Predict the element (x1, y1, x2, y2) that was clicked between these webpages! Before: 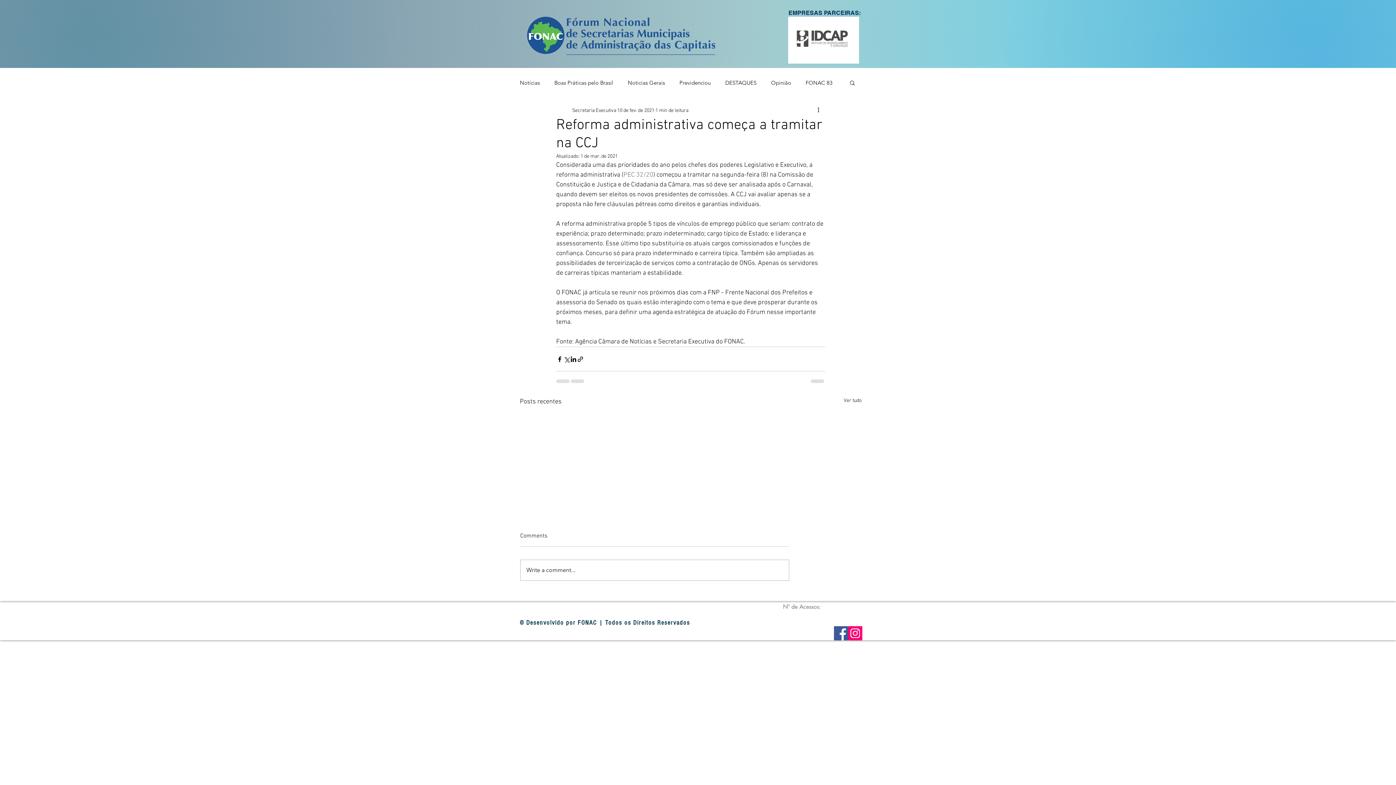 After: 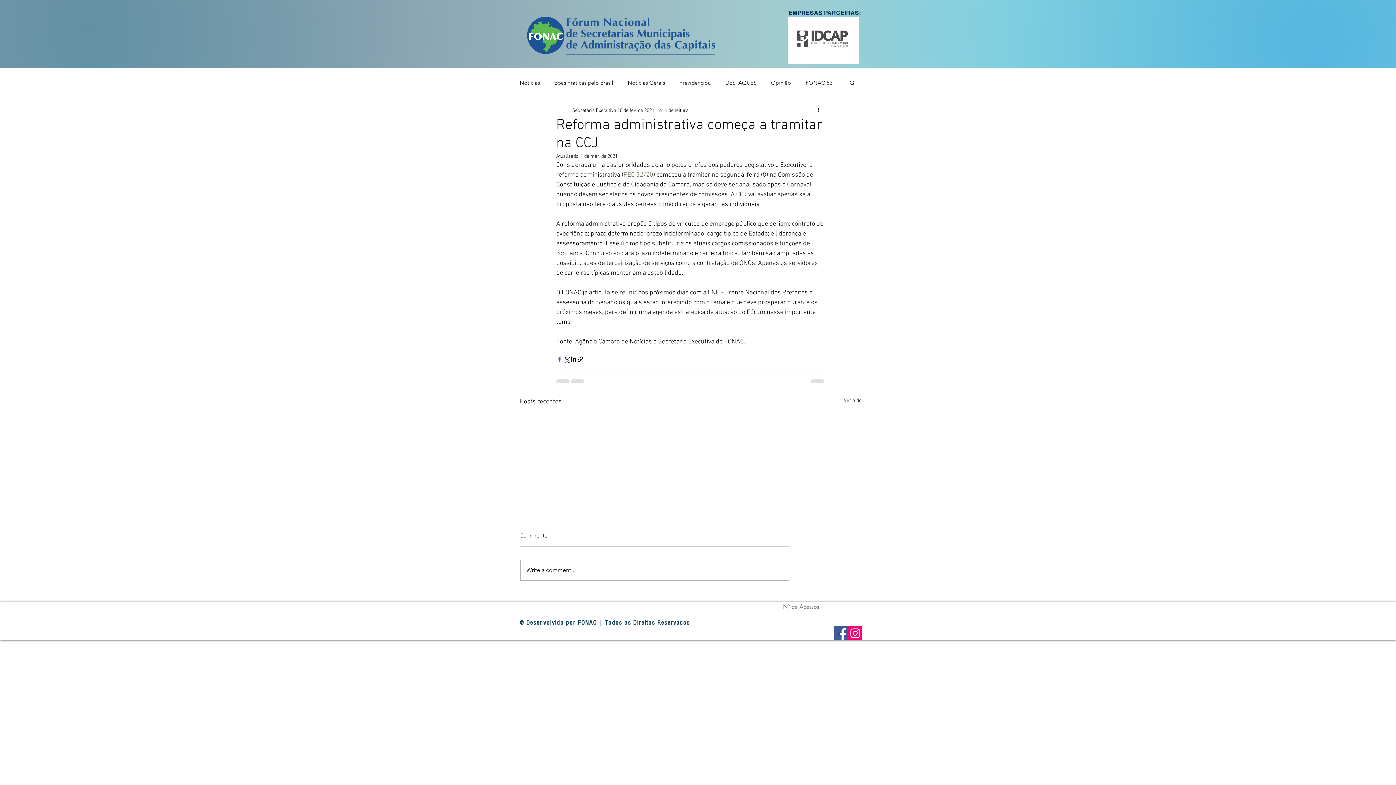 Action: label: Compartilhar via Facebook bbox: (556, 355, 563, 362)